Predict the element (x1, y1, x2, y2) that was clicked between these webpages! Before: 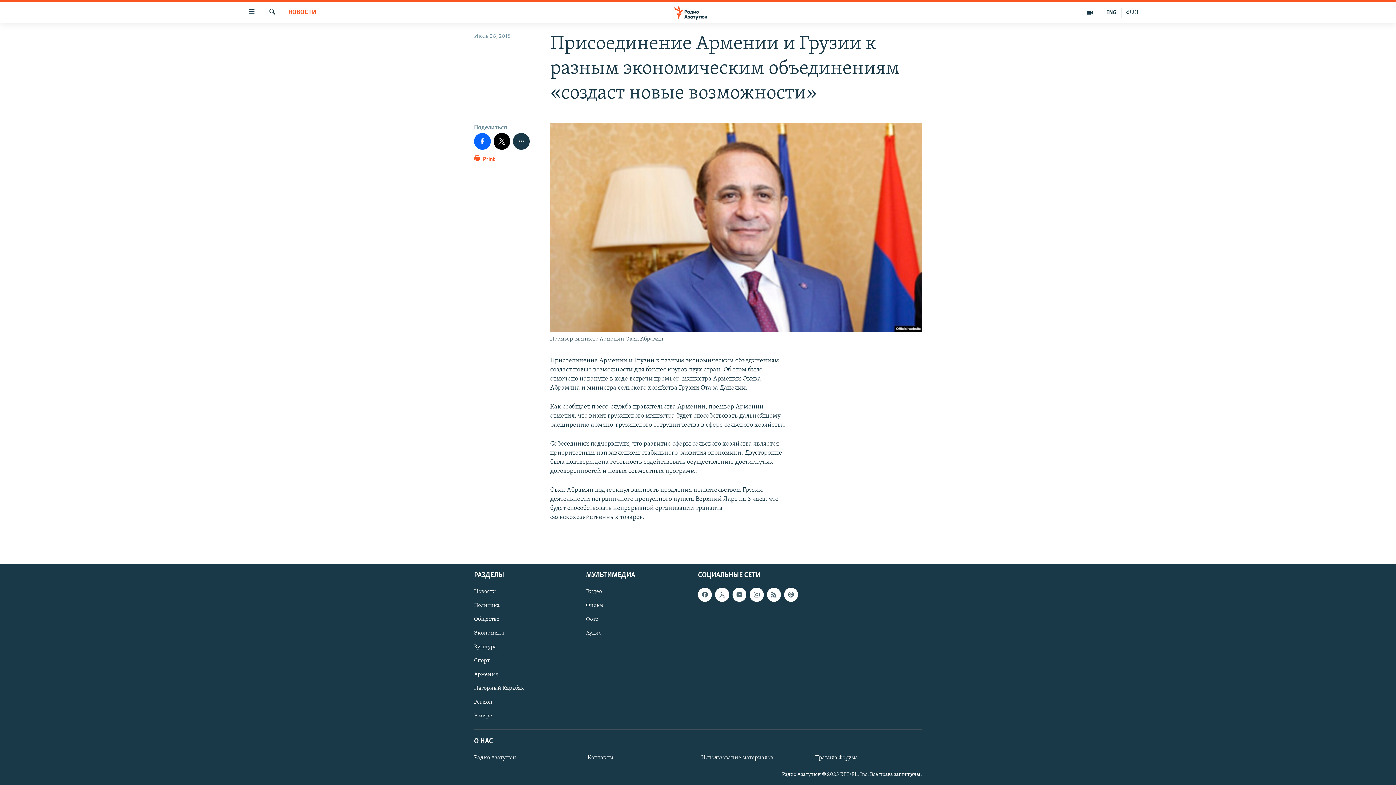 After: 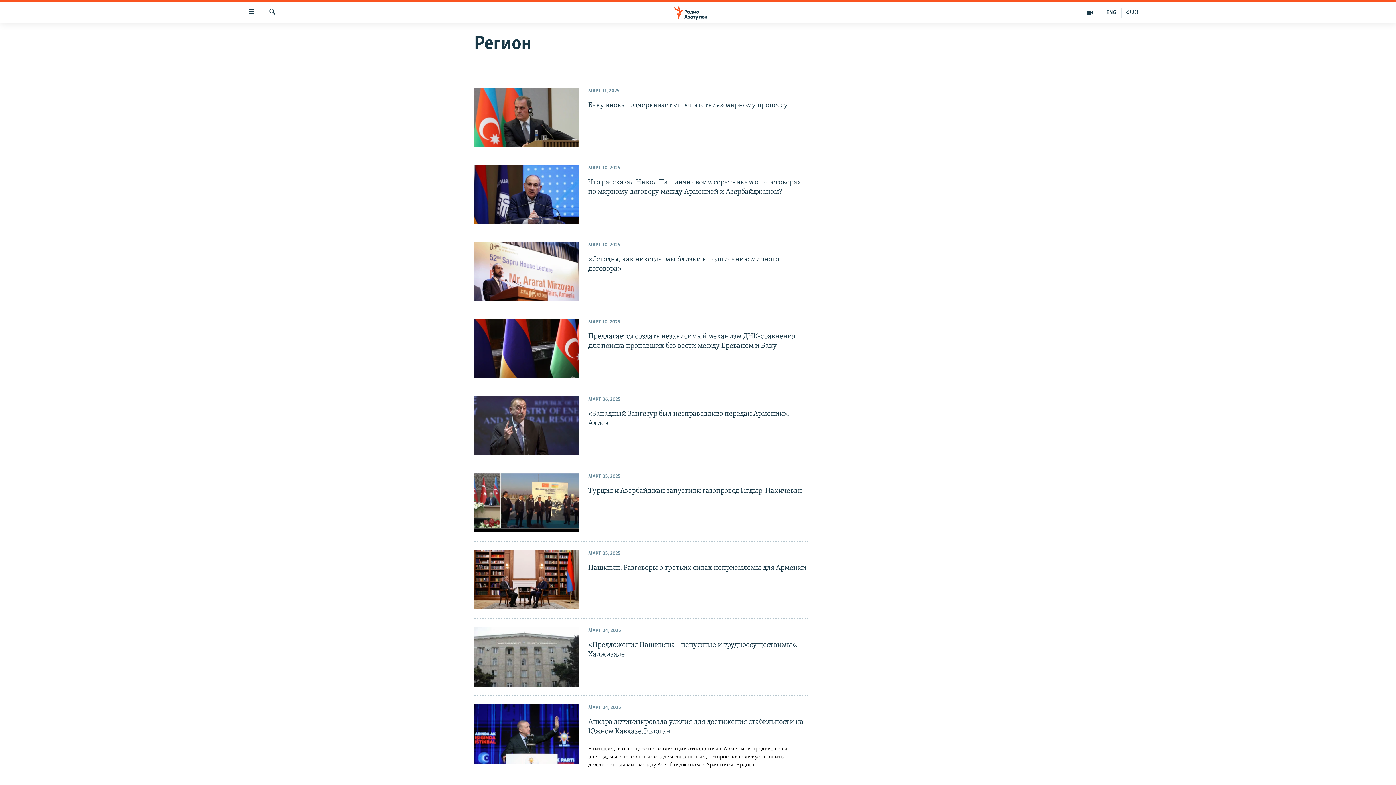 Action: bbox: (474, 698, 581, 706) label: Регион